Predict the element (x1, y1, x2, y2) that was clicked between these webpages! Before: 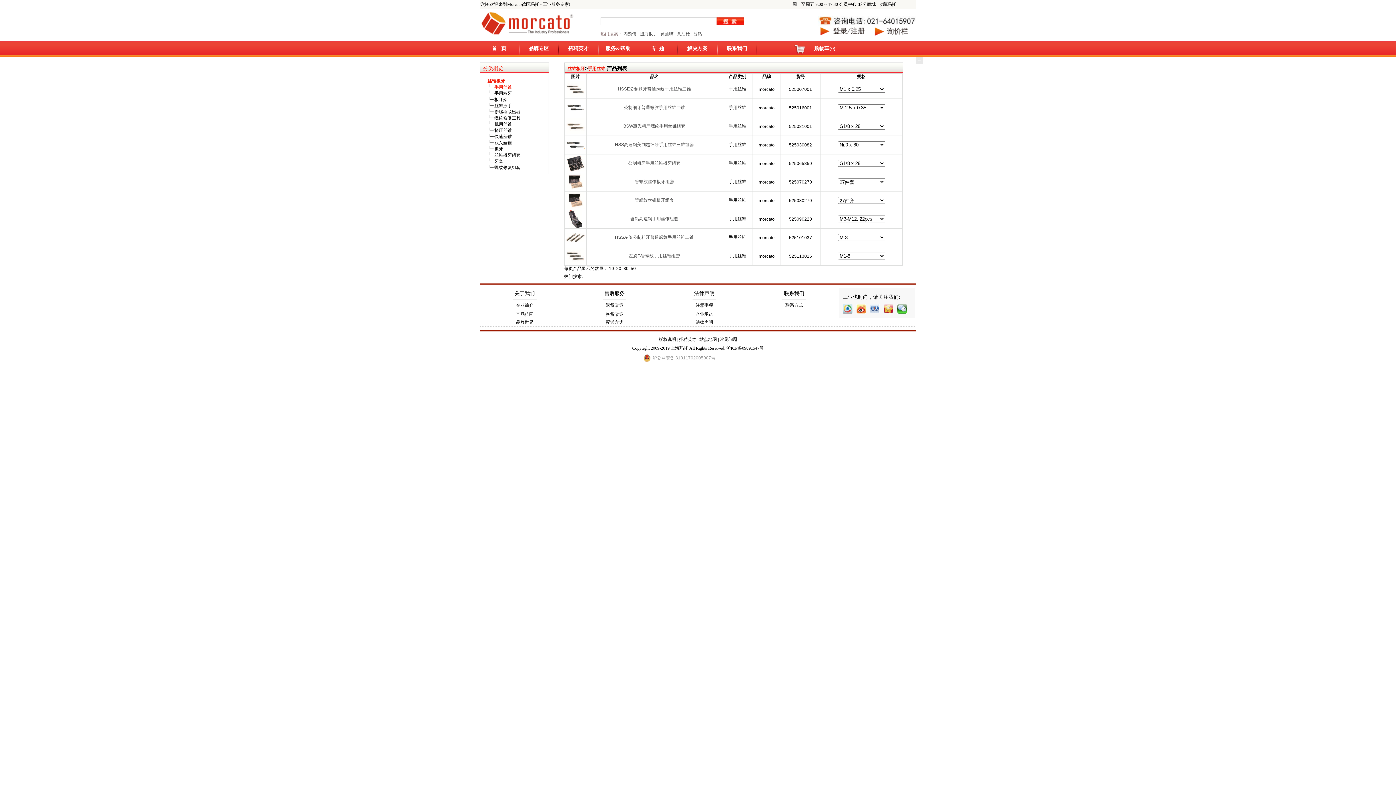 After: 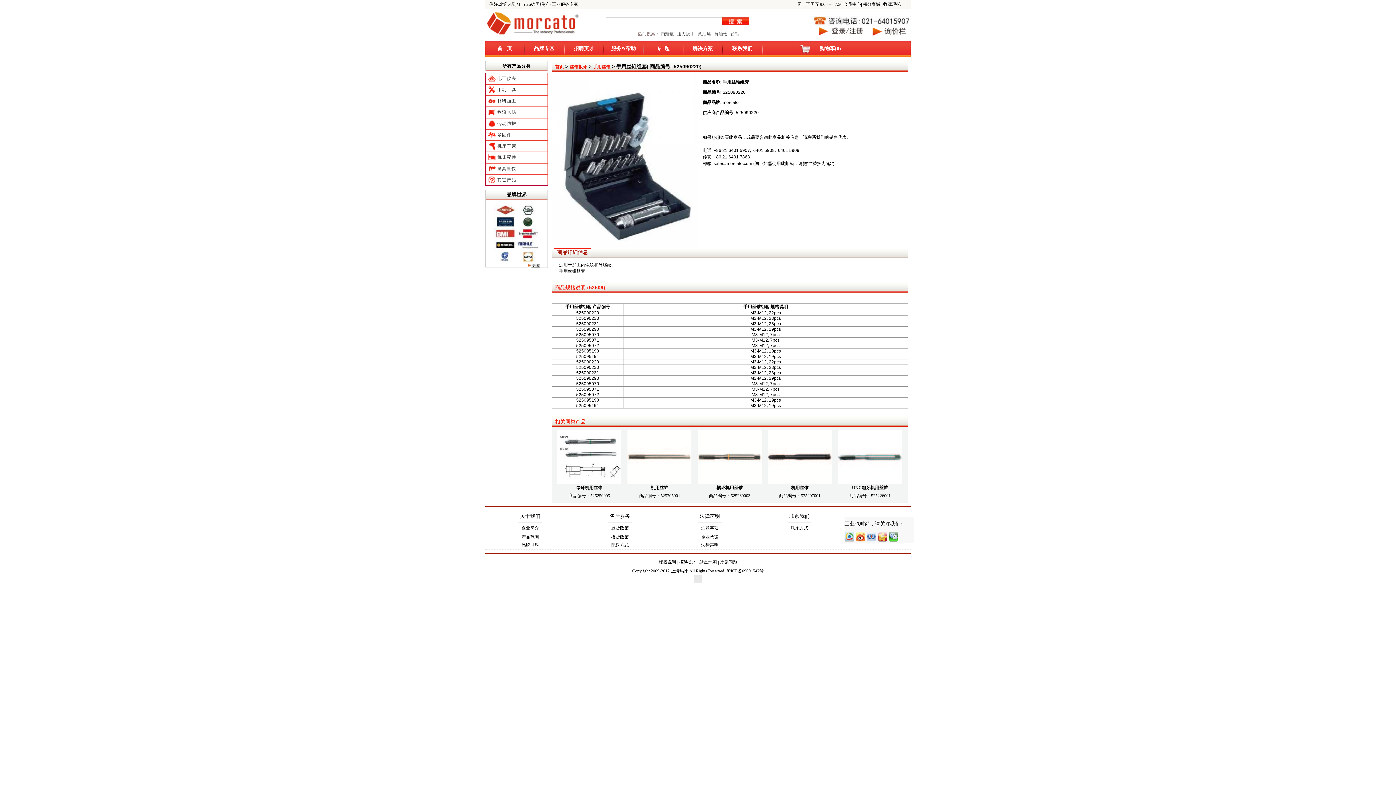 Action: label: 含钴高速钢手用丝锥组套 bbox: (630, 216, 678, 221)